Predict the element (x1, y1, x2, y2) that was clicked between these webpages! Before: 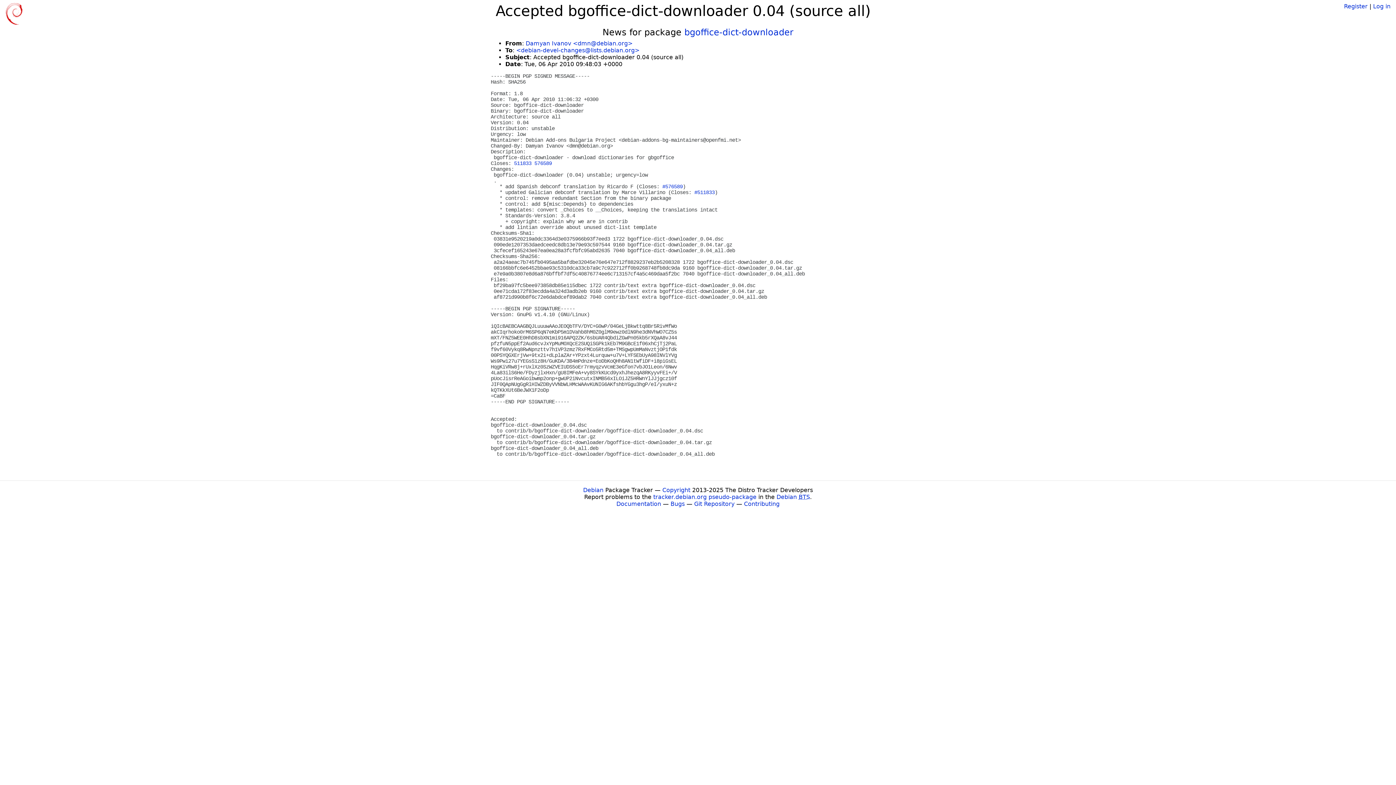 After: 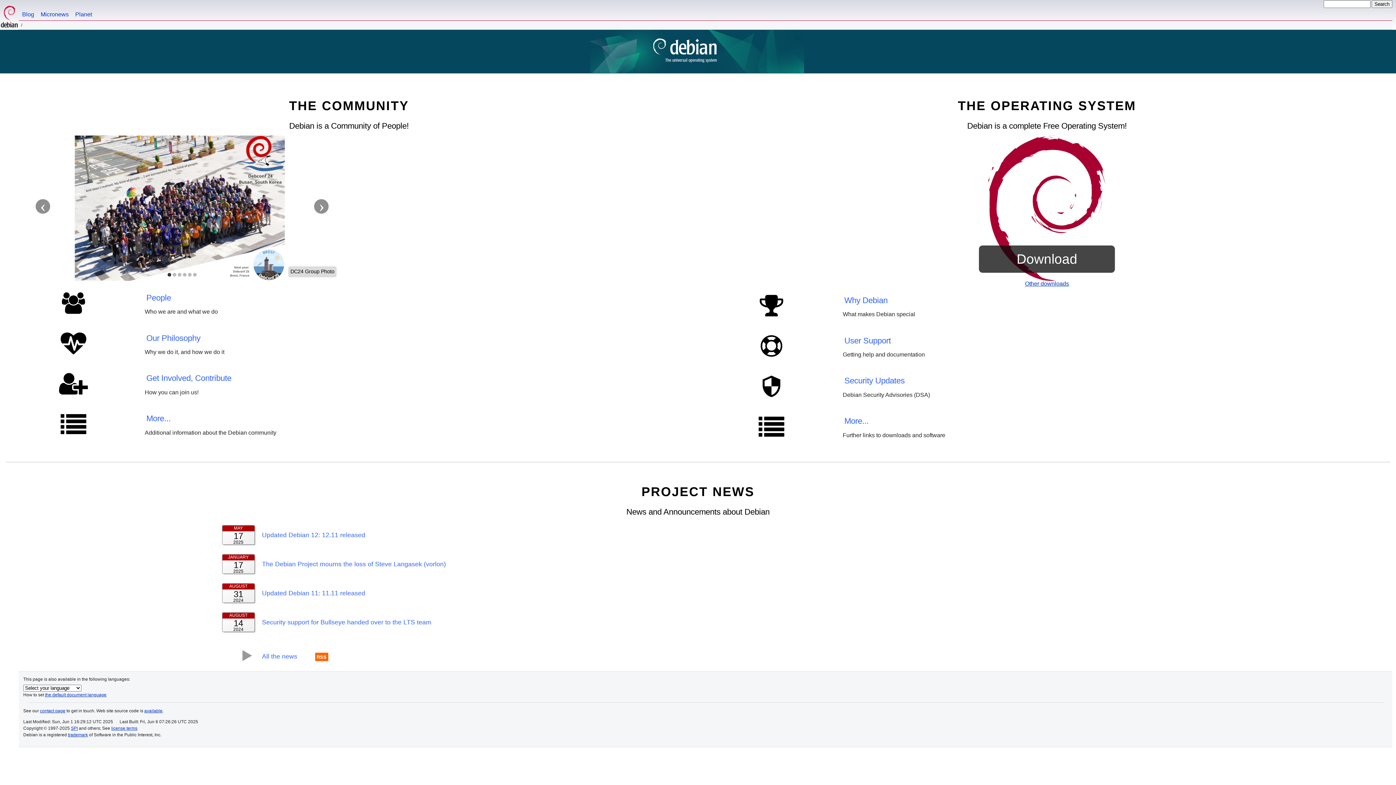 Action: label: Debian bbox: (583, 486, 603, 493)